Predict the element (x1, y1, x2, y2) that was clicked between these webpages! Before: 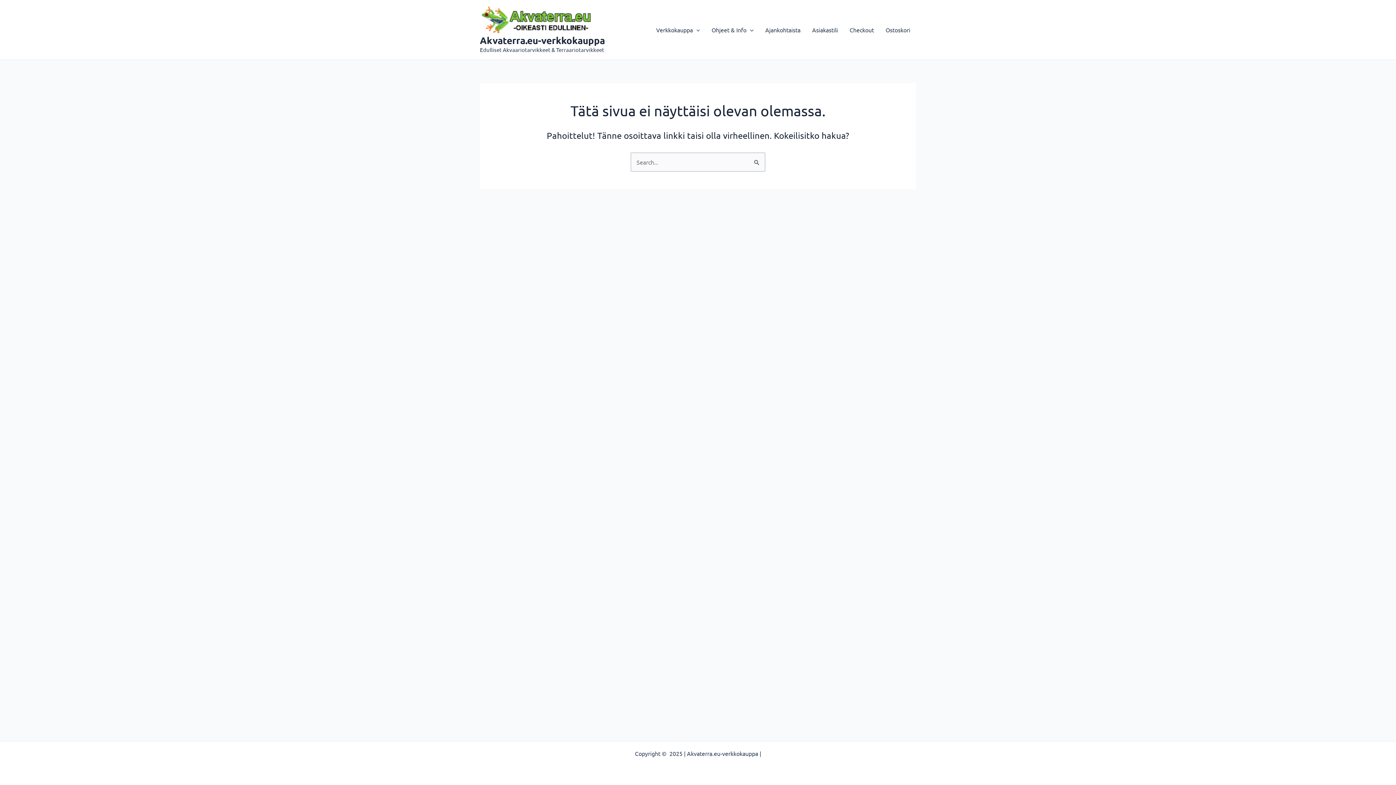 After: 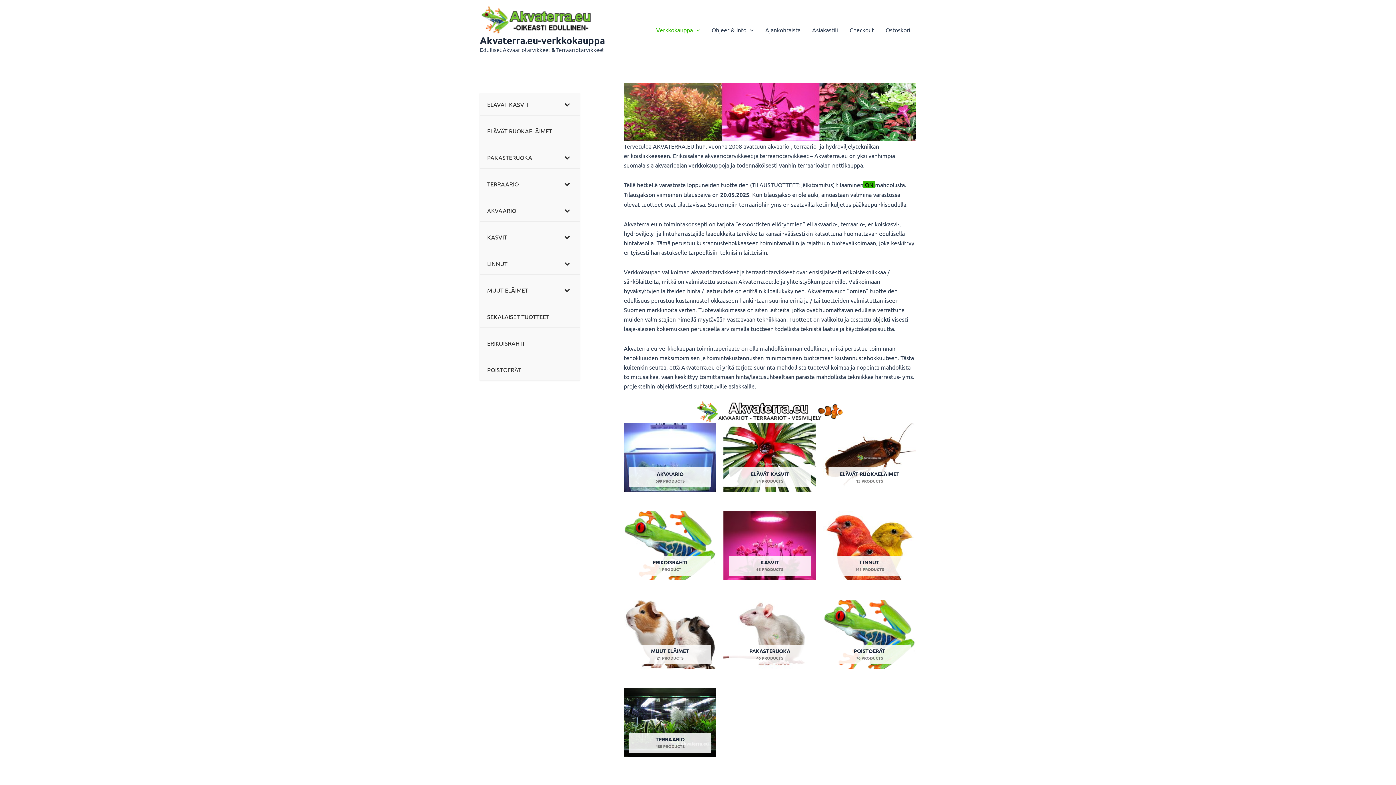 Action: bbox: (480, 34, 605, 46) label: Akvaterra.eu-verkkokauppa